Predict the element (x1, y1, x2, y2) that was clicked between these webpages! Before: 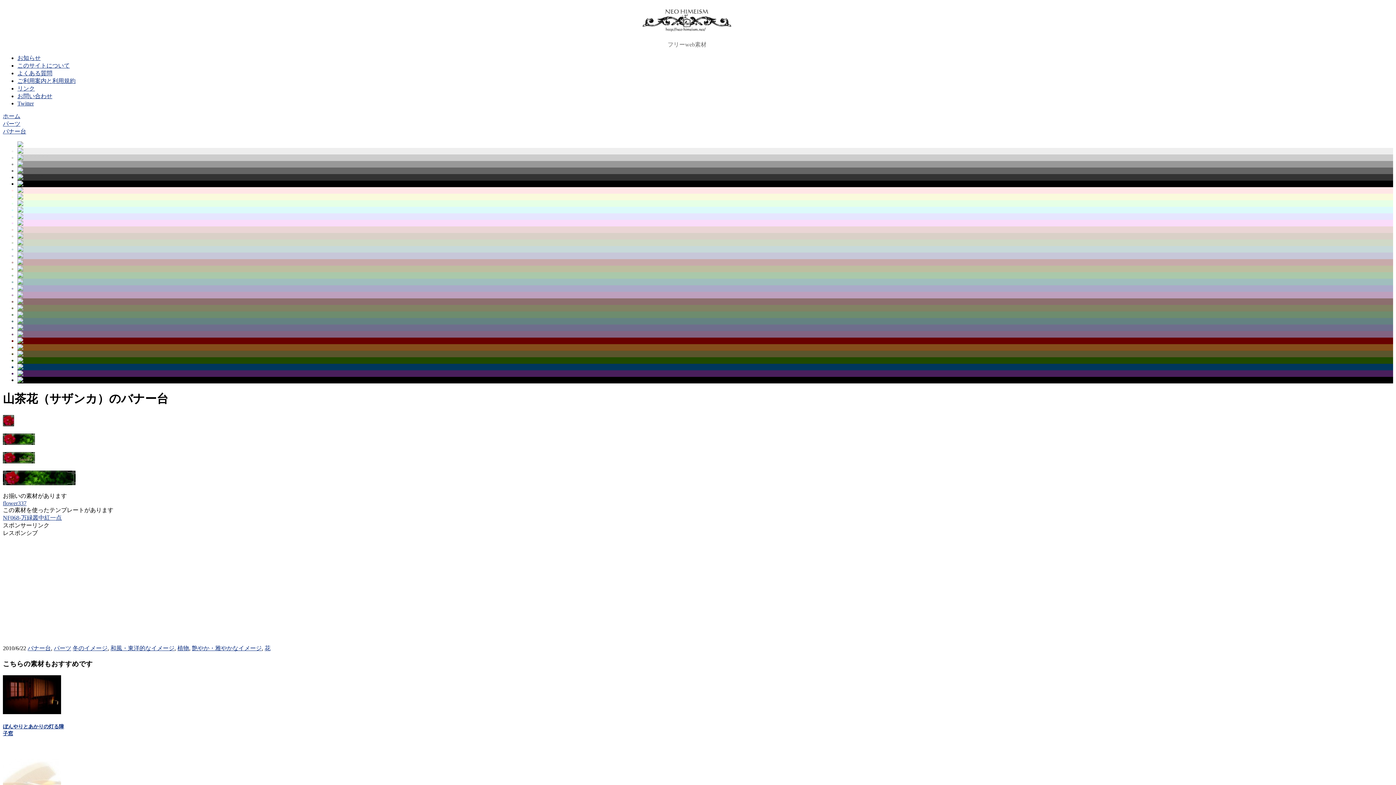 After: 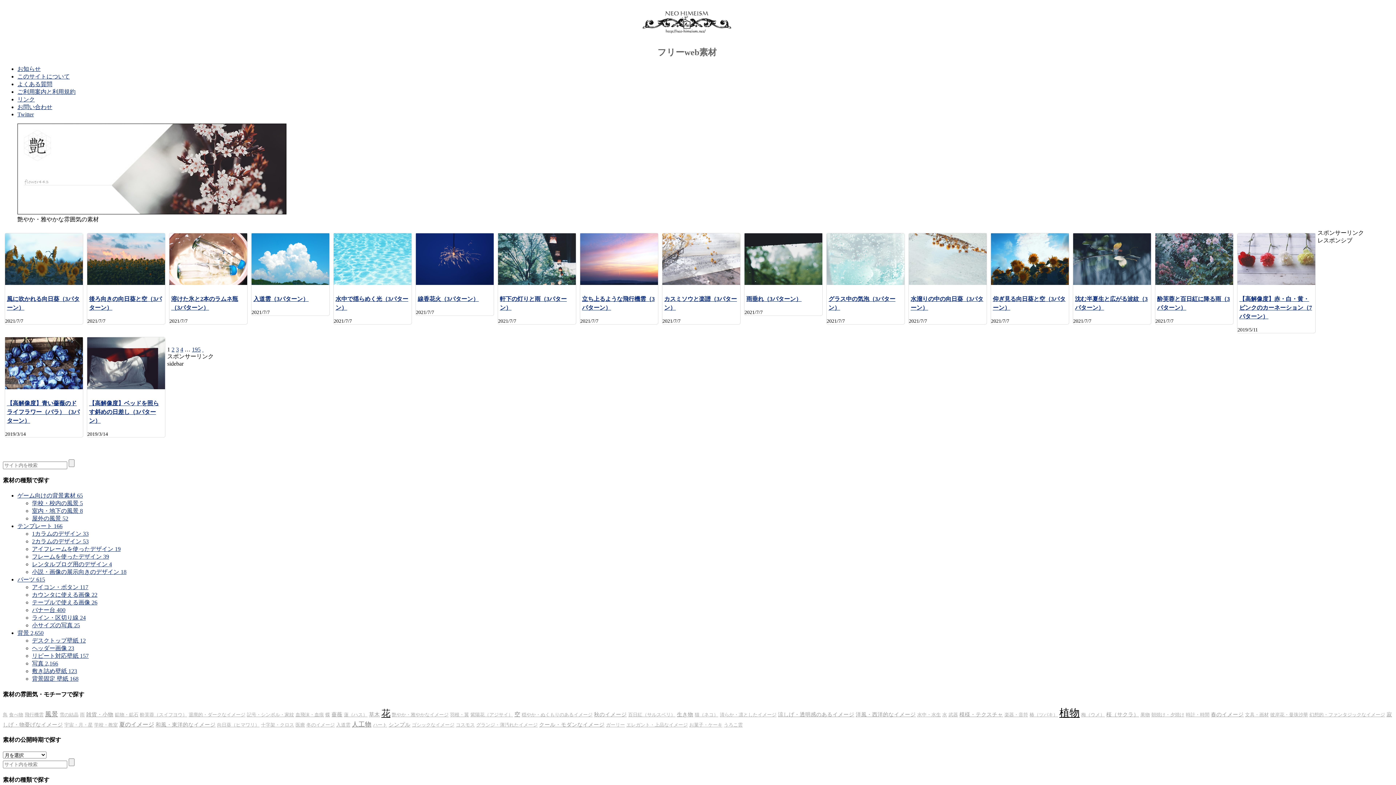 Action: bbox: (2, 113, 20, 119) label: ホーム